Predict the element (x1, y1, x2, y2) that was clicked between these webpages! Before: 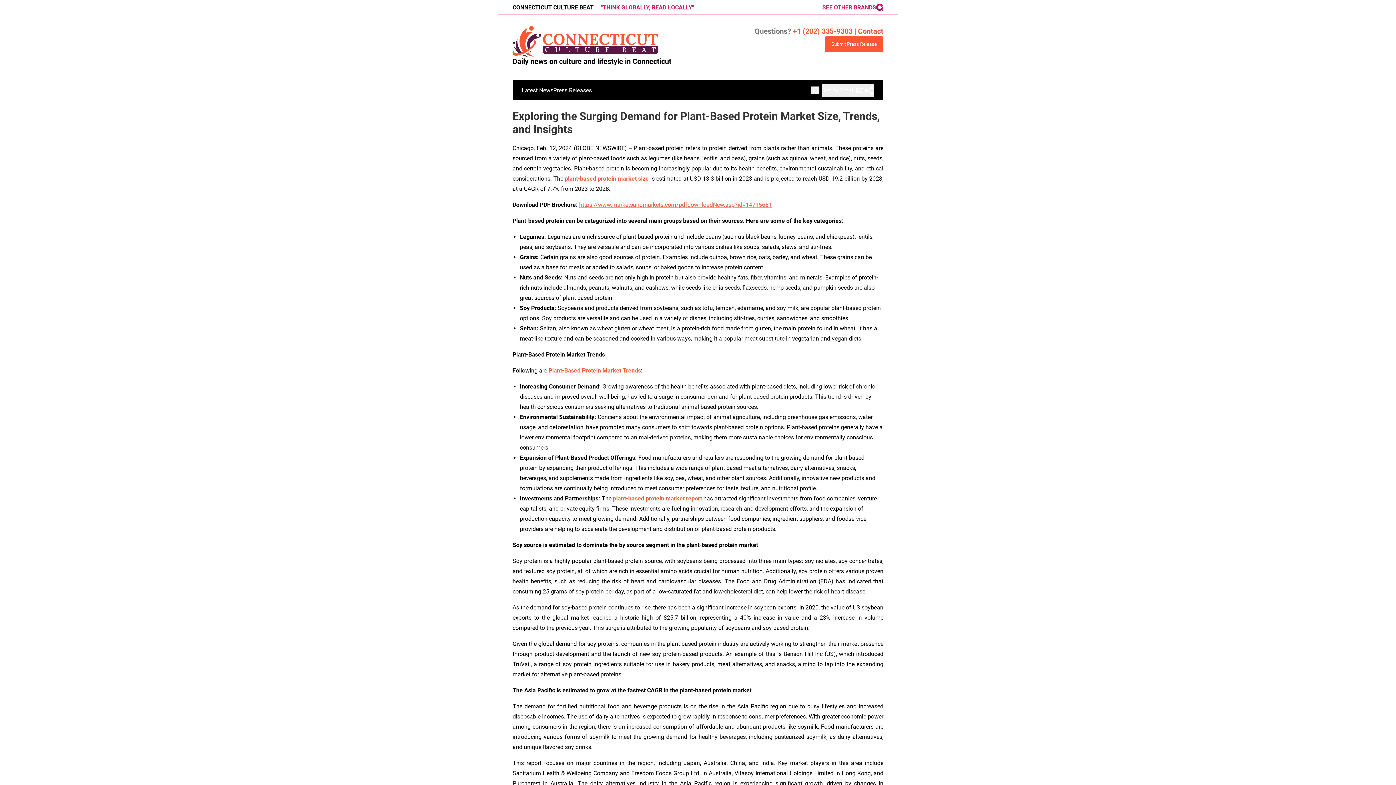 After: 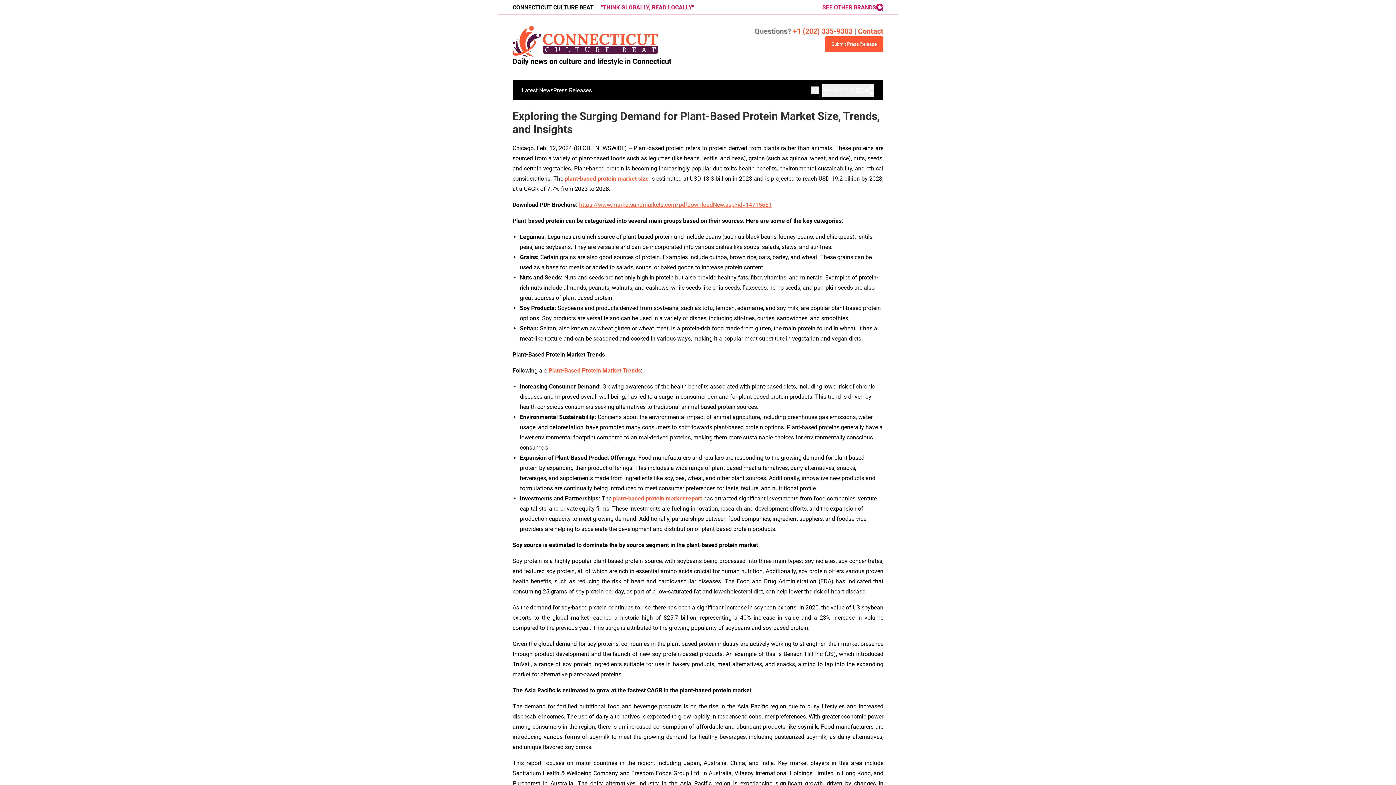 Action: bbox: (579, 201, 772, 208) label: https://www.marketsandmarkets.com/pdfdownloadNew.asp?id=14715651